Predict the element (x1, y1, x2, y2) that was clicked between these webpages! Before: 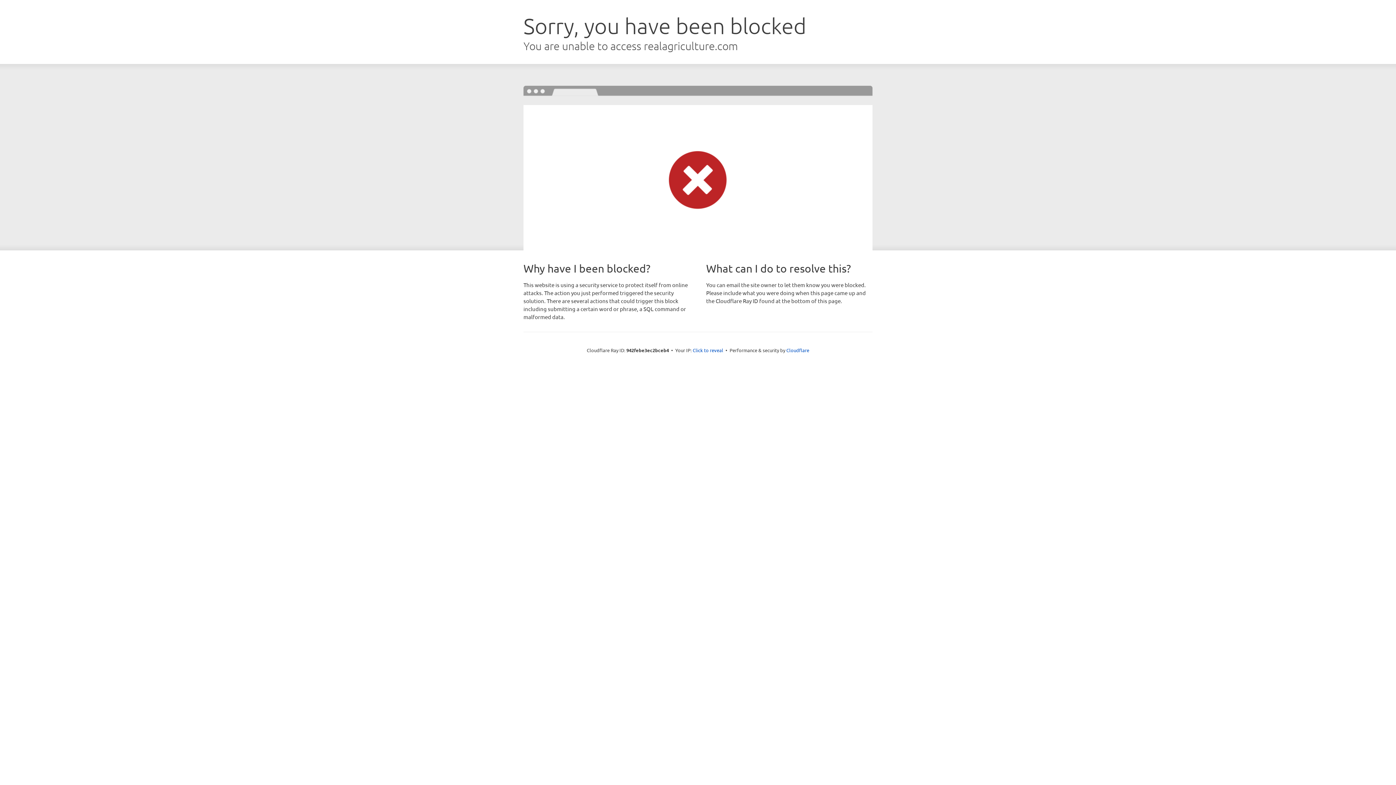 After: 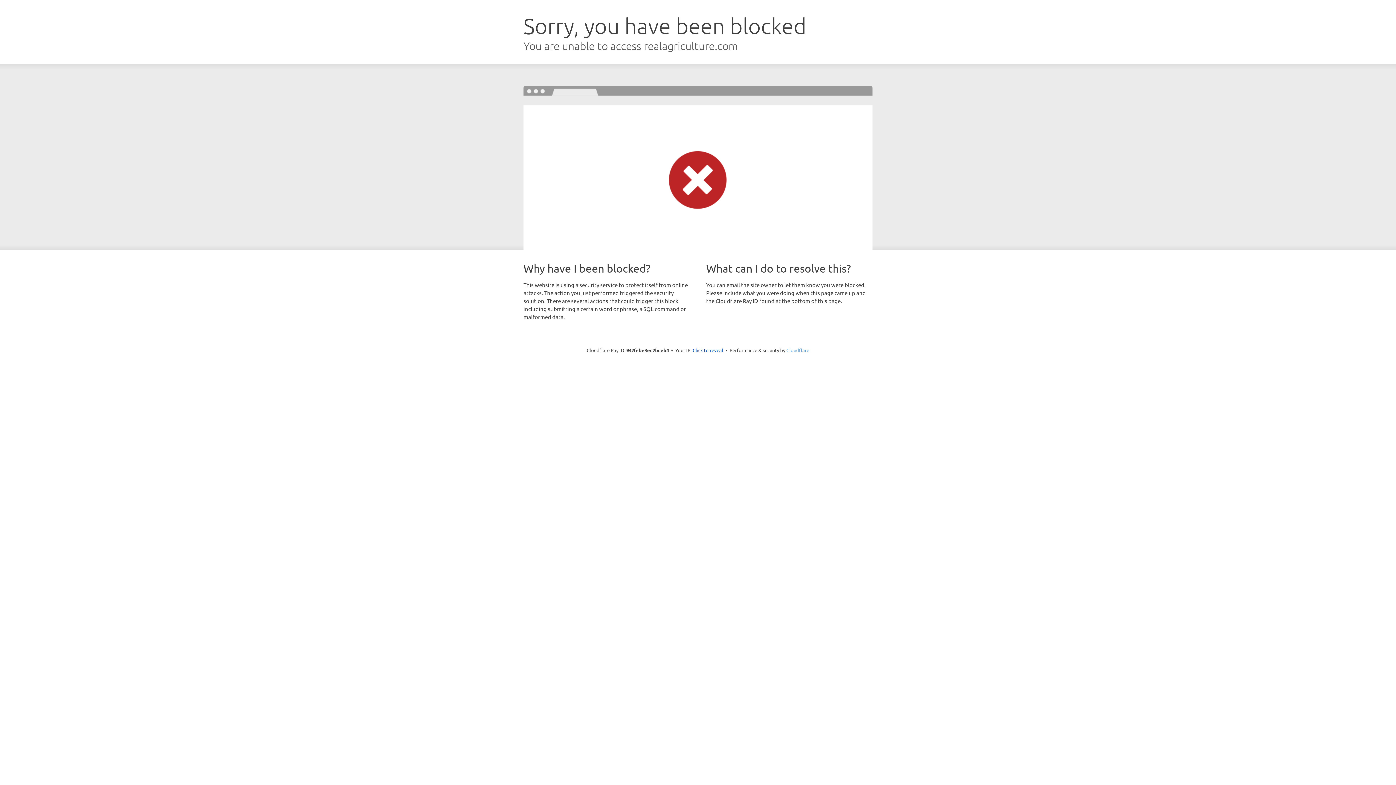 Action: label: Cloudflare bbox: (786, 347, 809, 353)